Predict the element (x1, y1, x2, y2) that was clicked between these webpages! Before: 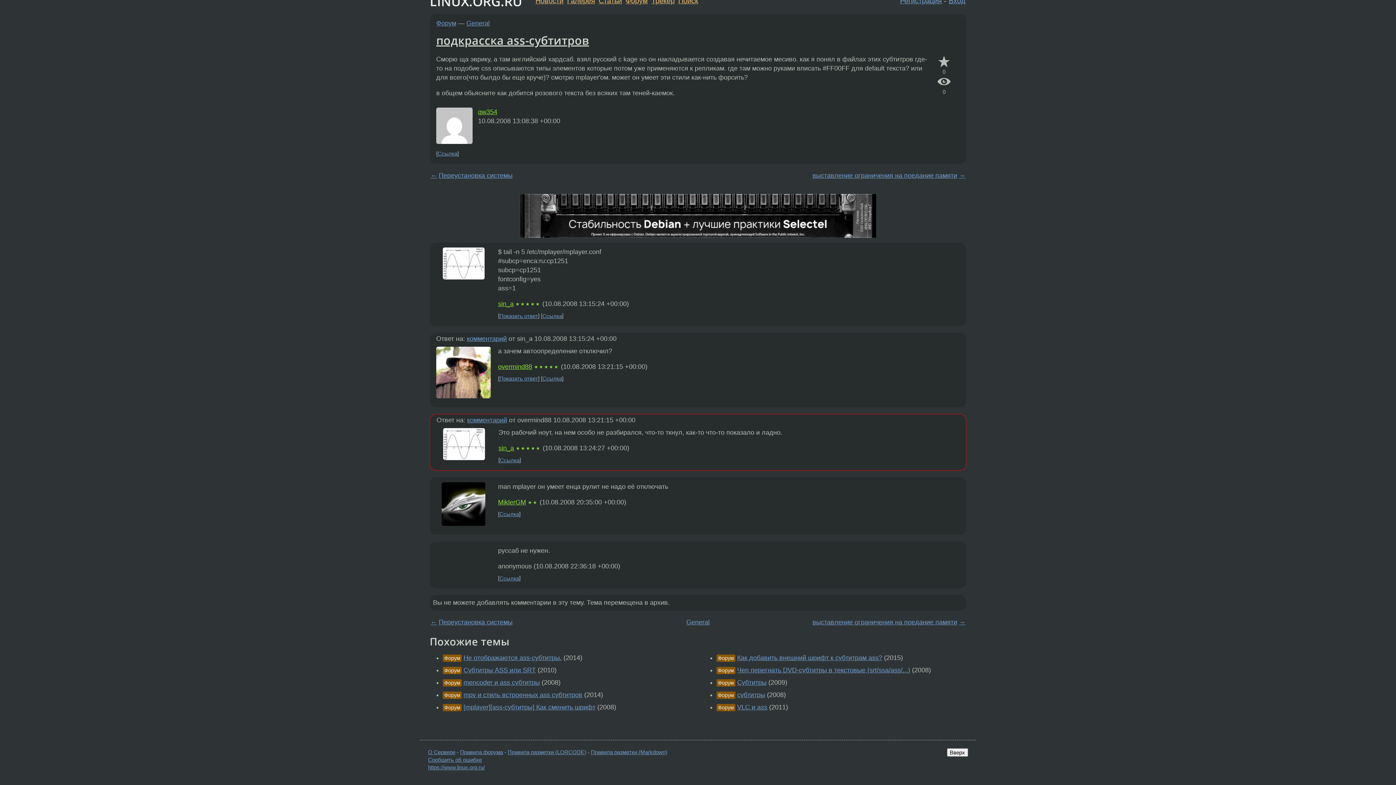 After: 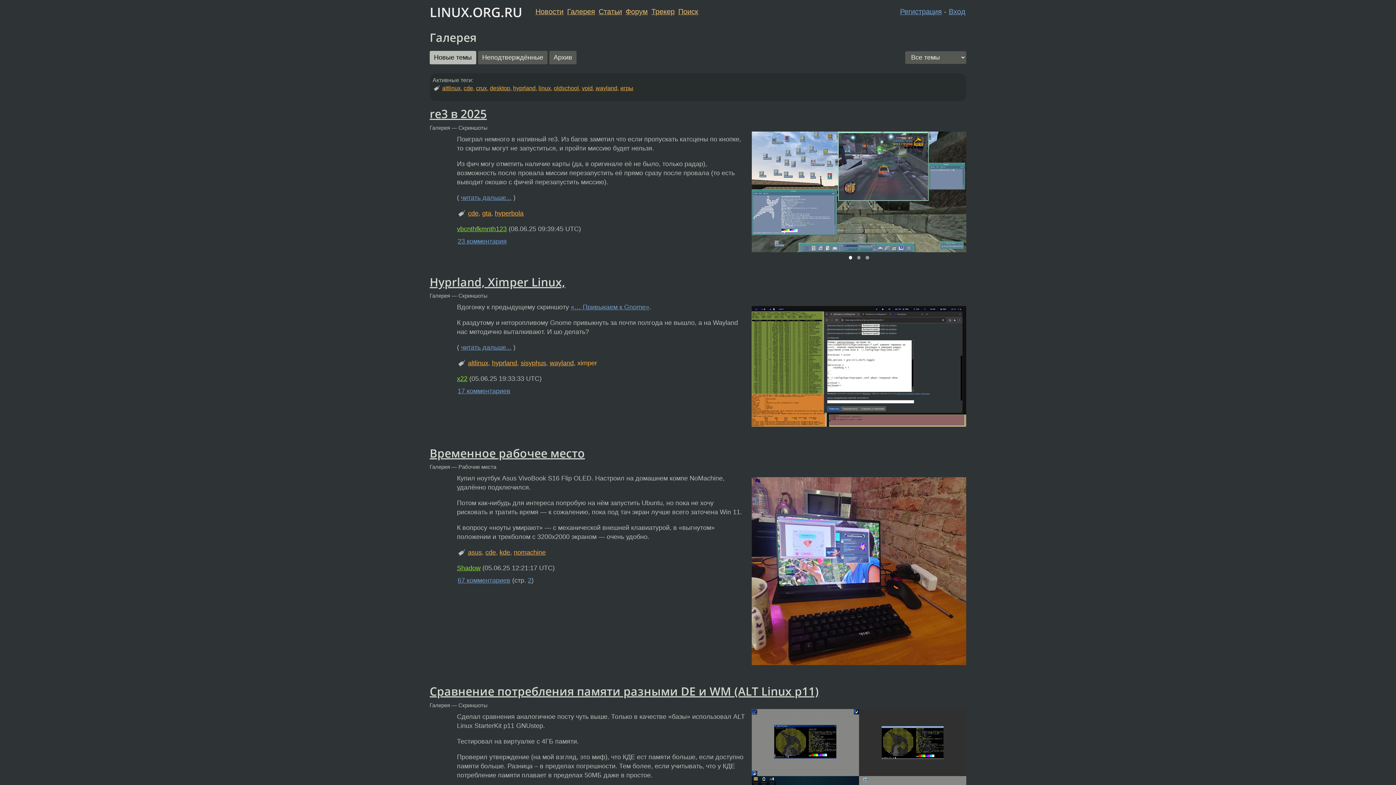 Action: label: Галерея bbox: (567, -3, 595, 4)